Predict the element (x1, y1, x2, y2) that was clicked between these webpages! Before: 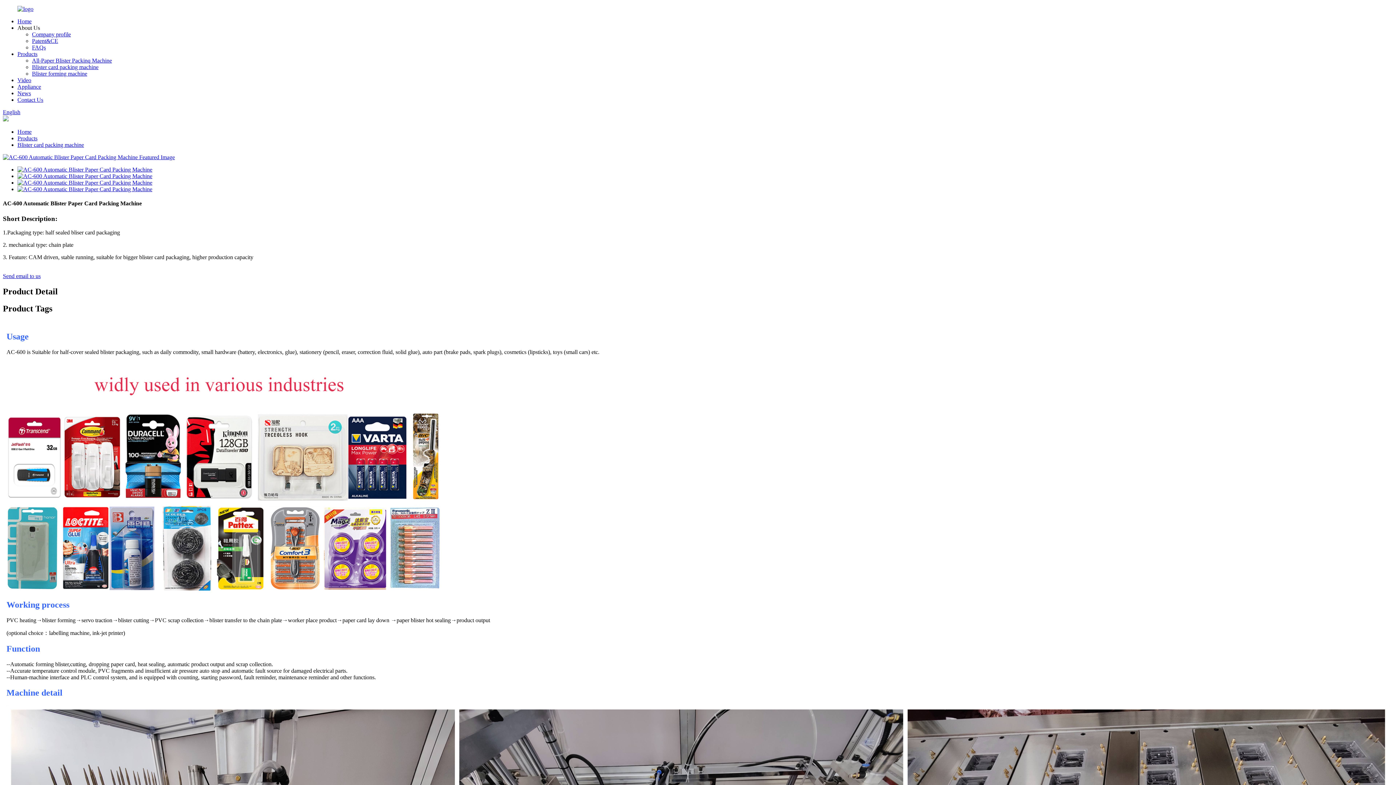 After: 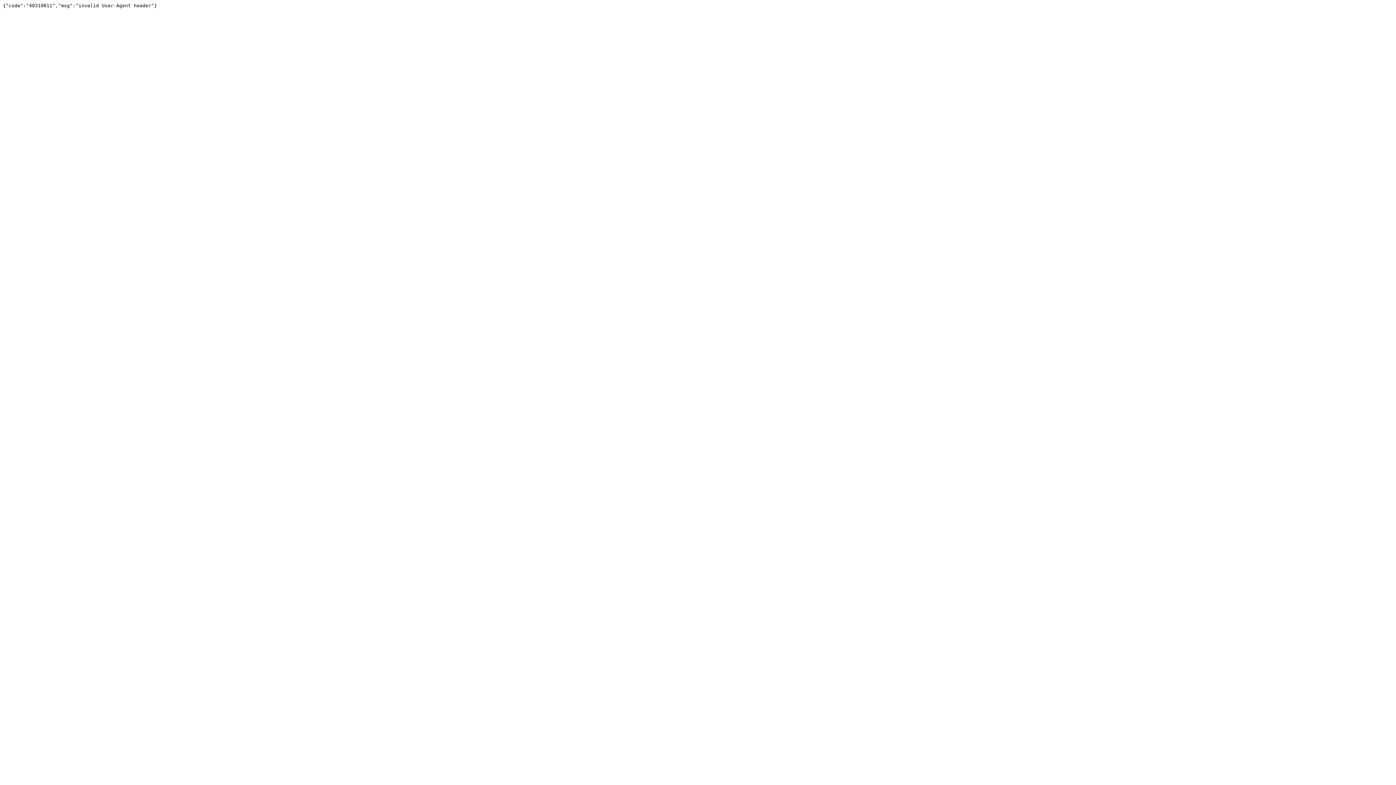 Action: bbox: (2, 154, 174, 160)